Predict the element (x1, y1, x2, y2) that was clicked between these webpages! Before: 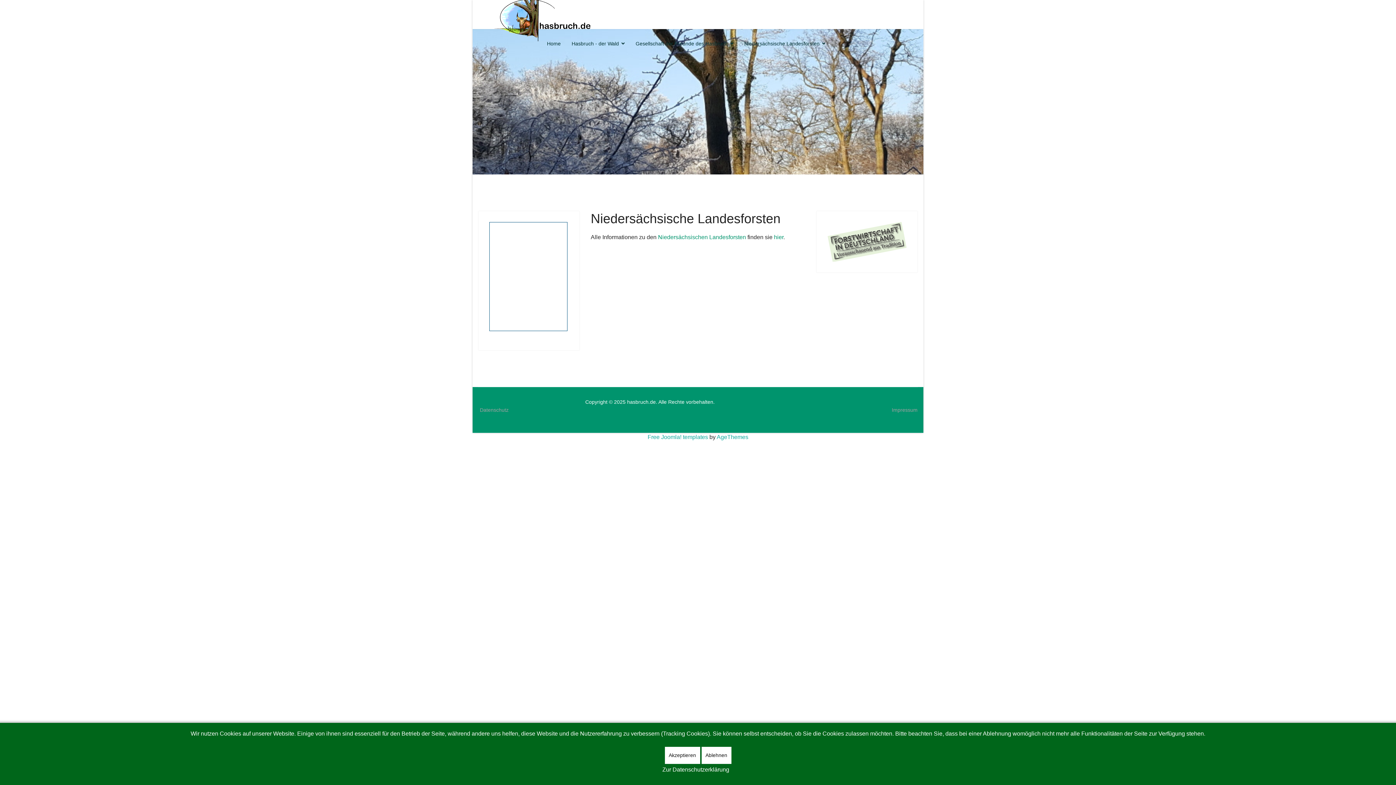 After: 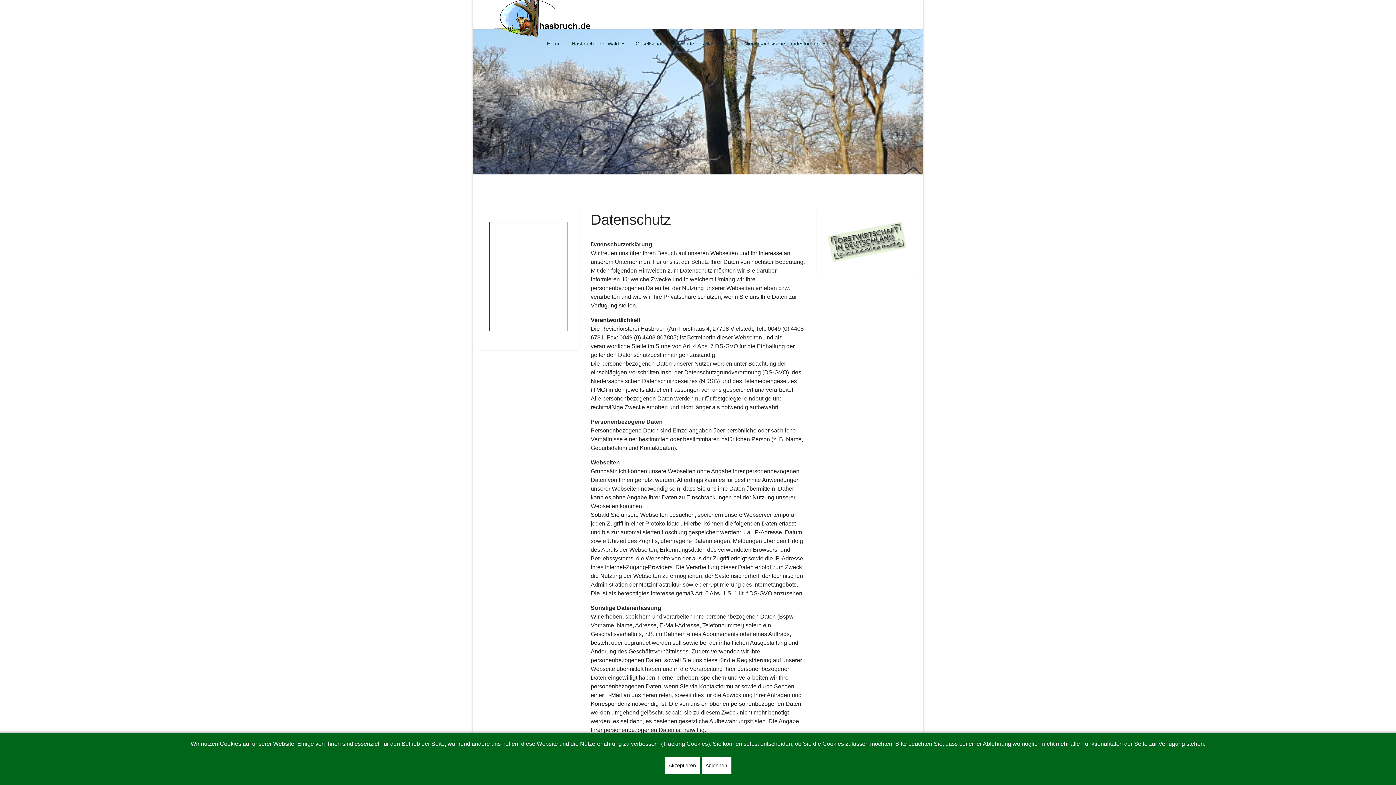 Action: label: Zur Datenschutzerklärung bbox: (662, 765, 729, 774)